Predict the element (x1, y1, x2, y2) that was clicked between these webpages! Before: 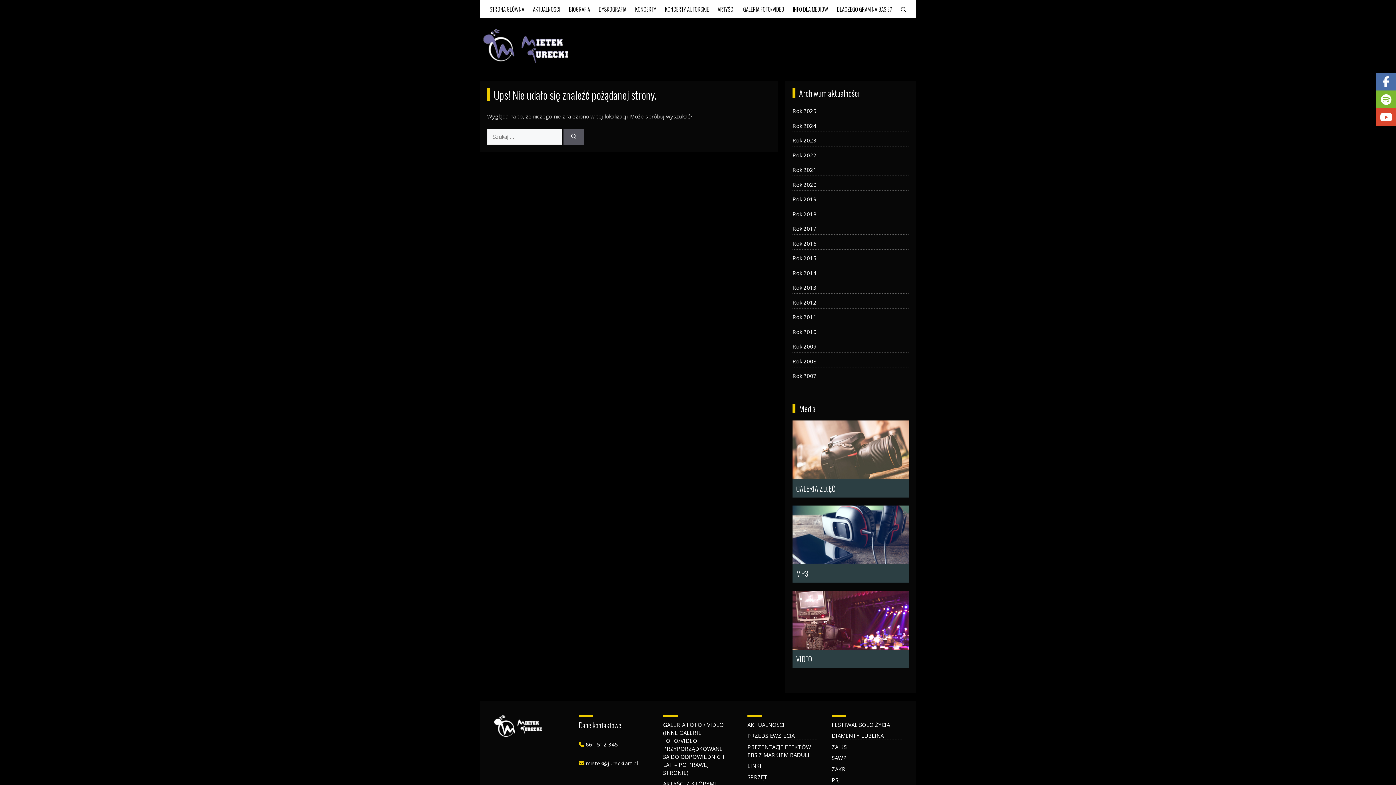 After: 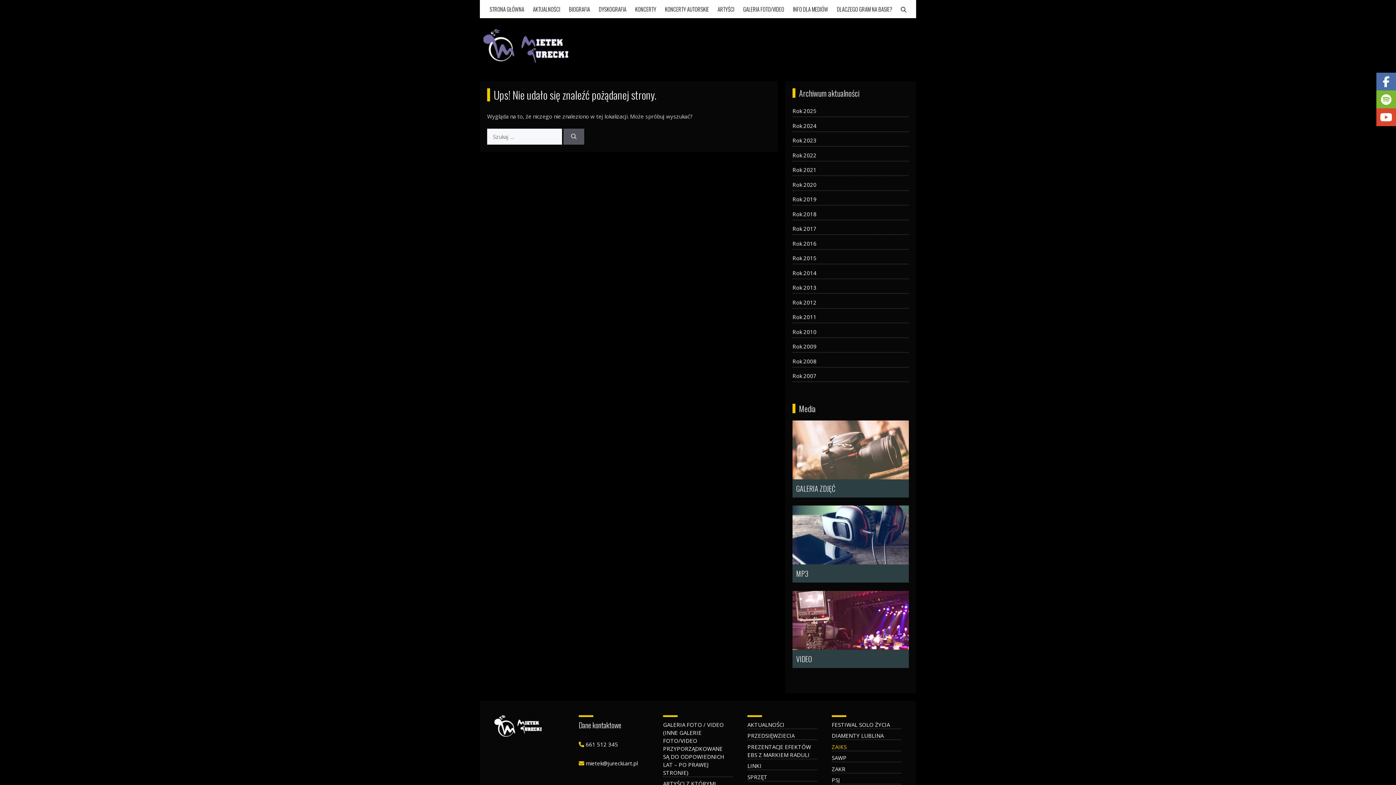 Action: bbox: (832, 743, 846, 750) label: ZAIKS